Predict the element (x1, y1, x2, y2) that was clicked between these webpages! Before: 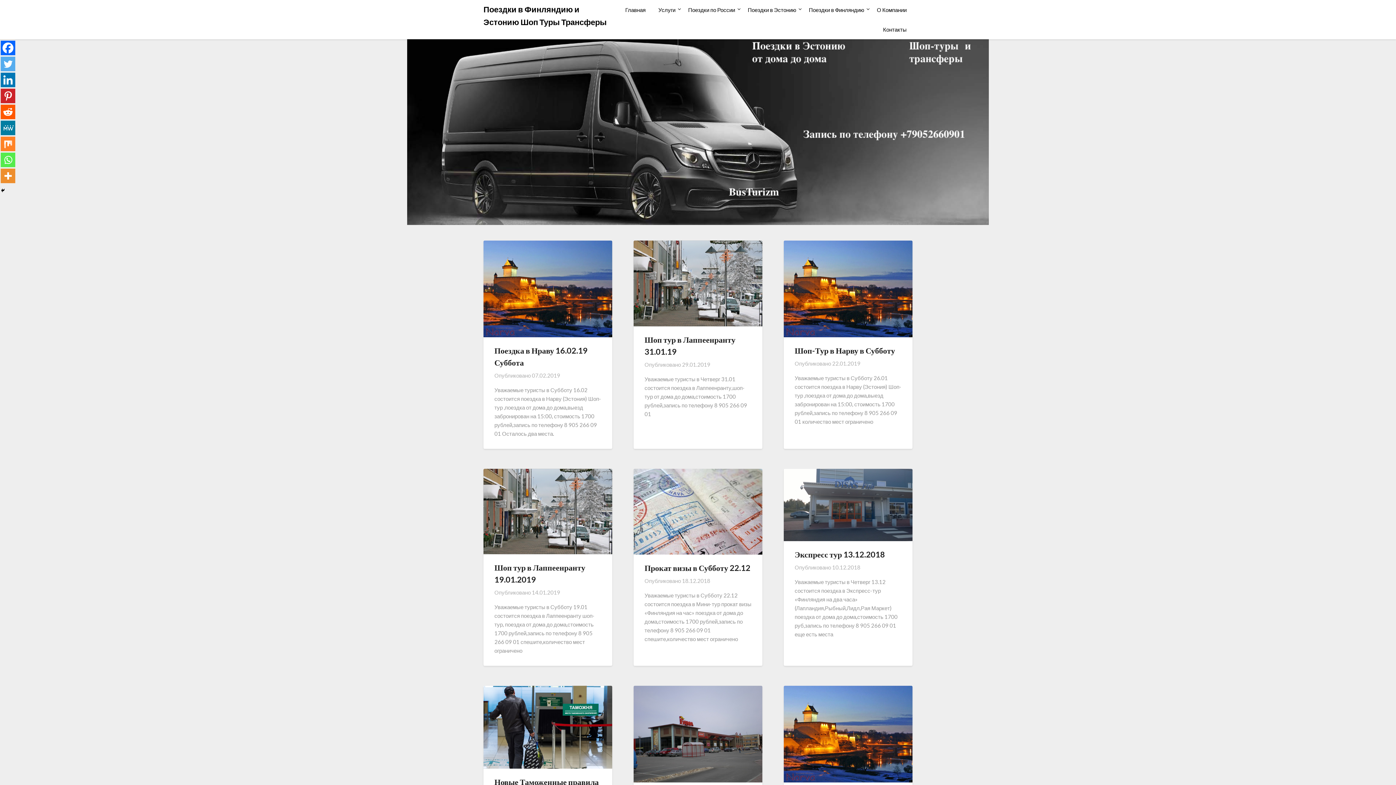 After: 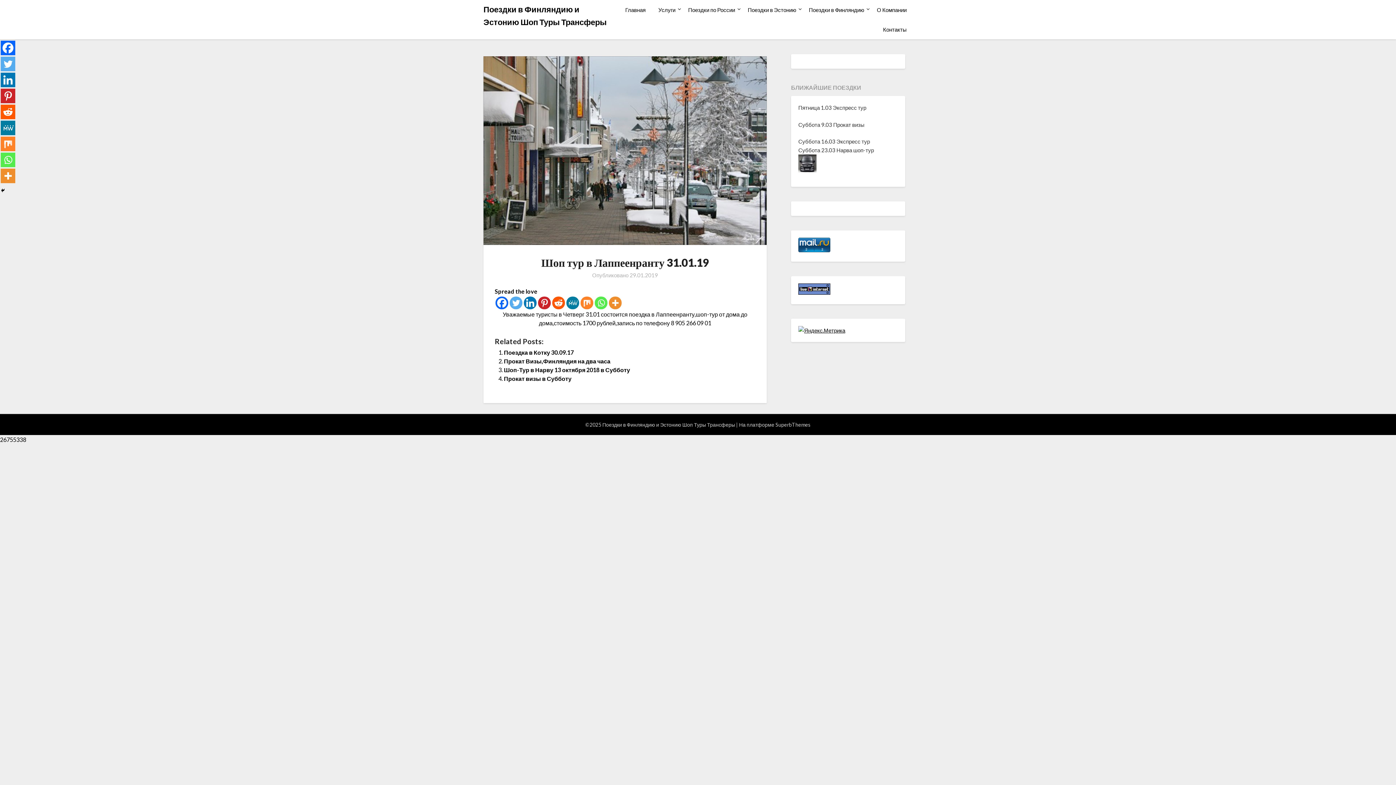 Action: bbox: (682, 361, 710, 367) label: 29.01.2019